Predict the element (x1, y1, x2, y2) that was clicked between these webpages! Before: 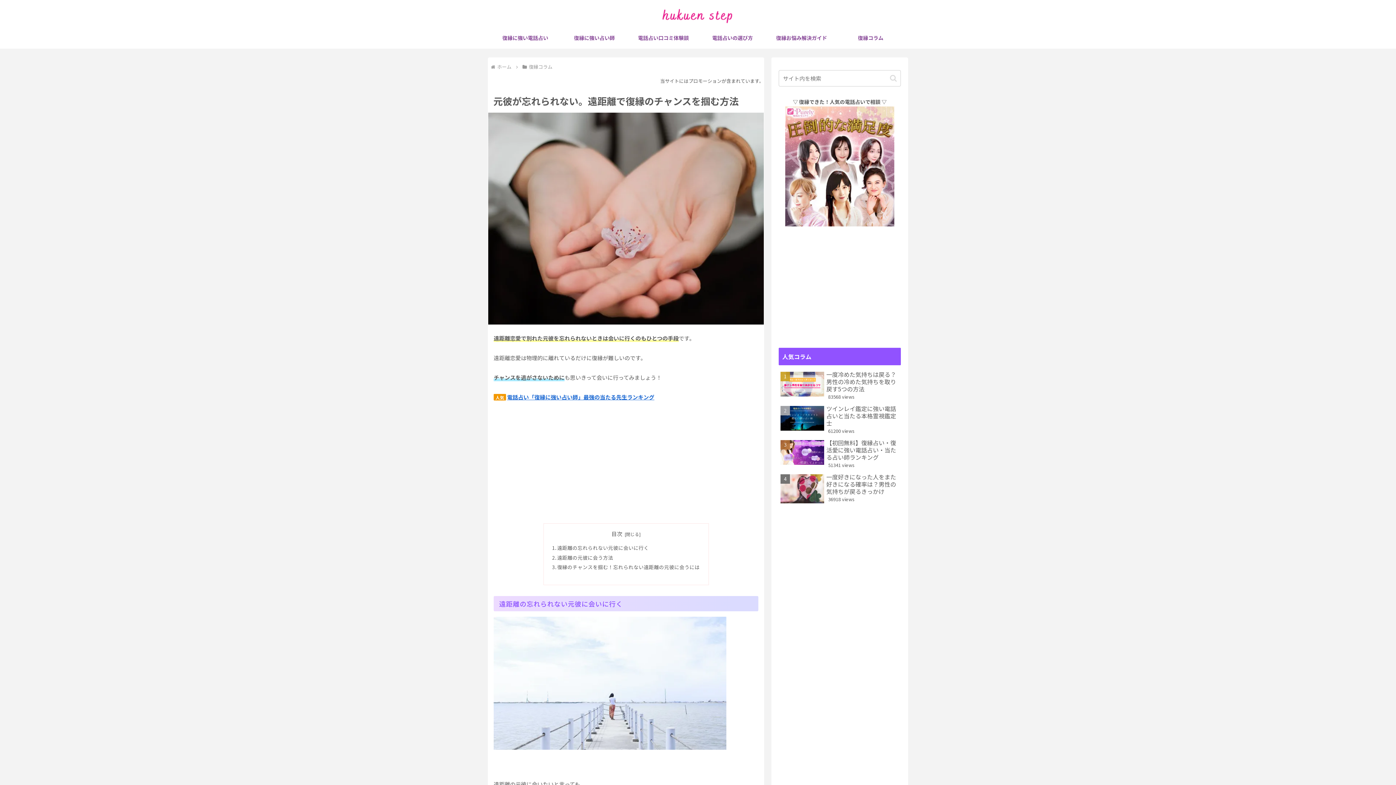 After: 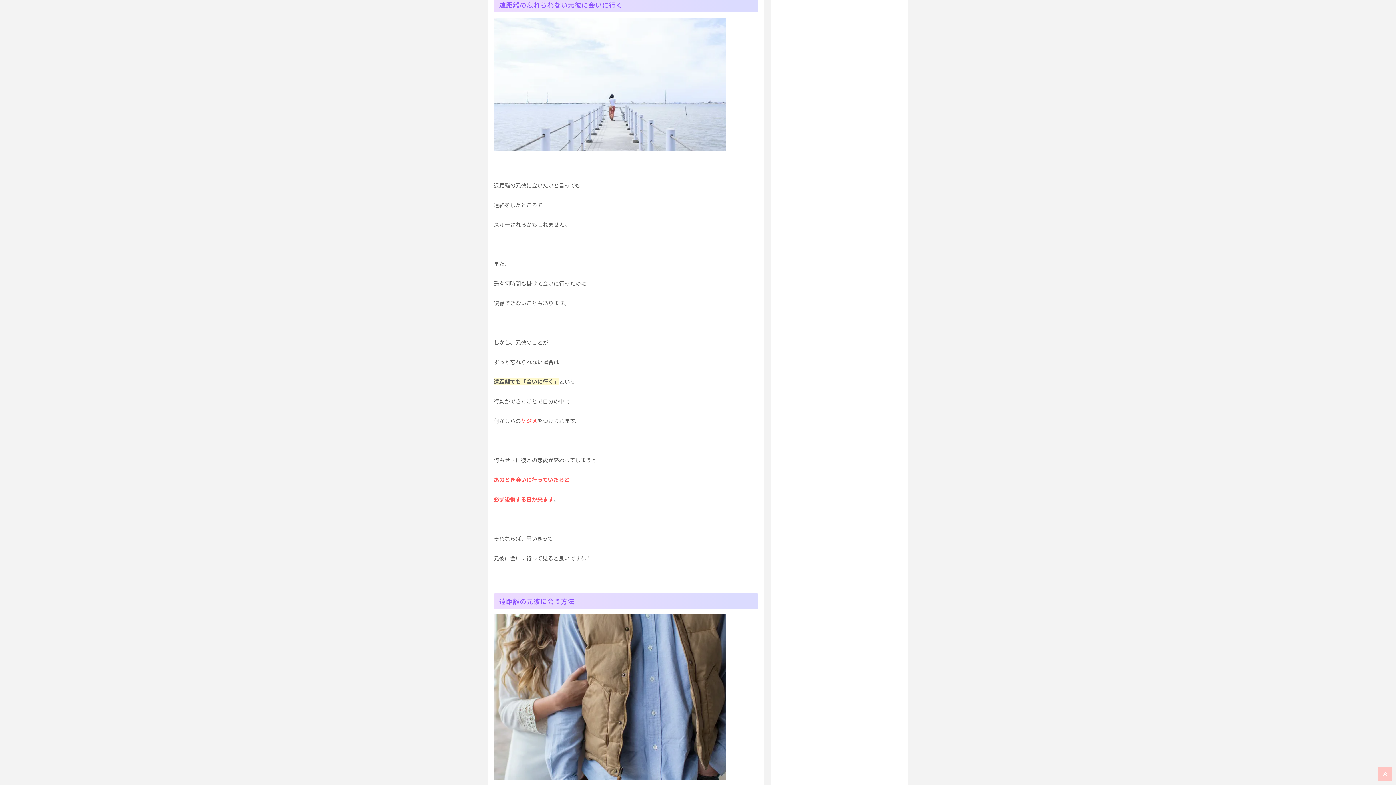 Action: label: 遠距離の忘れられない元彼に会いに行く bbox: (557, 544, 648, 551)